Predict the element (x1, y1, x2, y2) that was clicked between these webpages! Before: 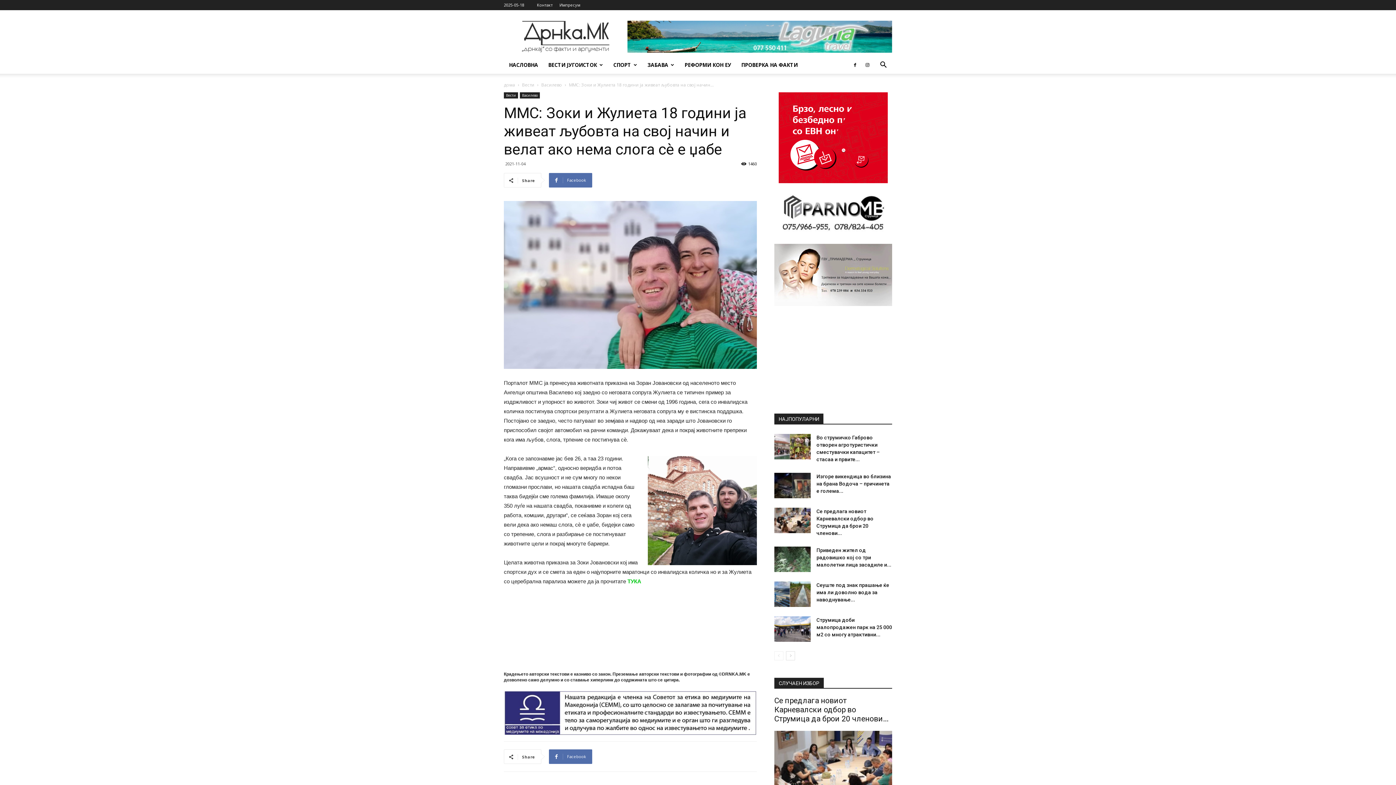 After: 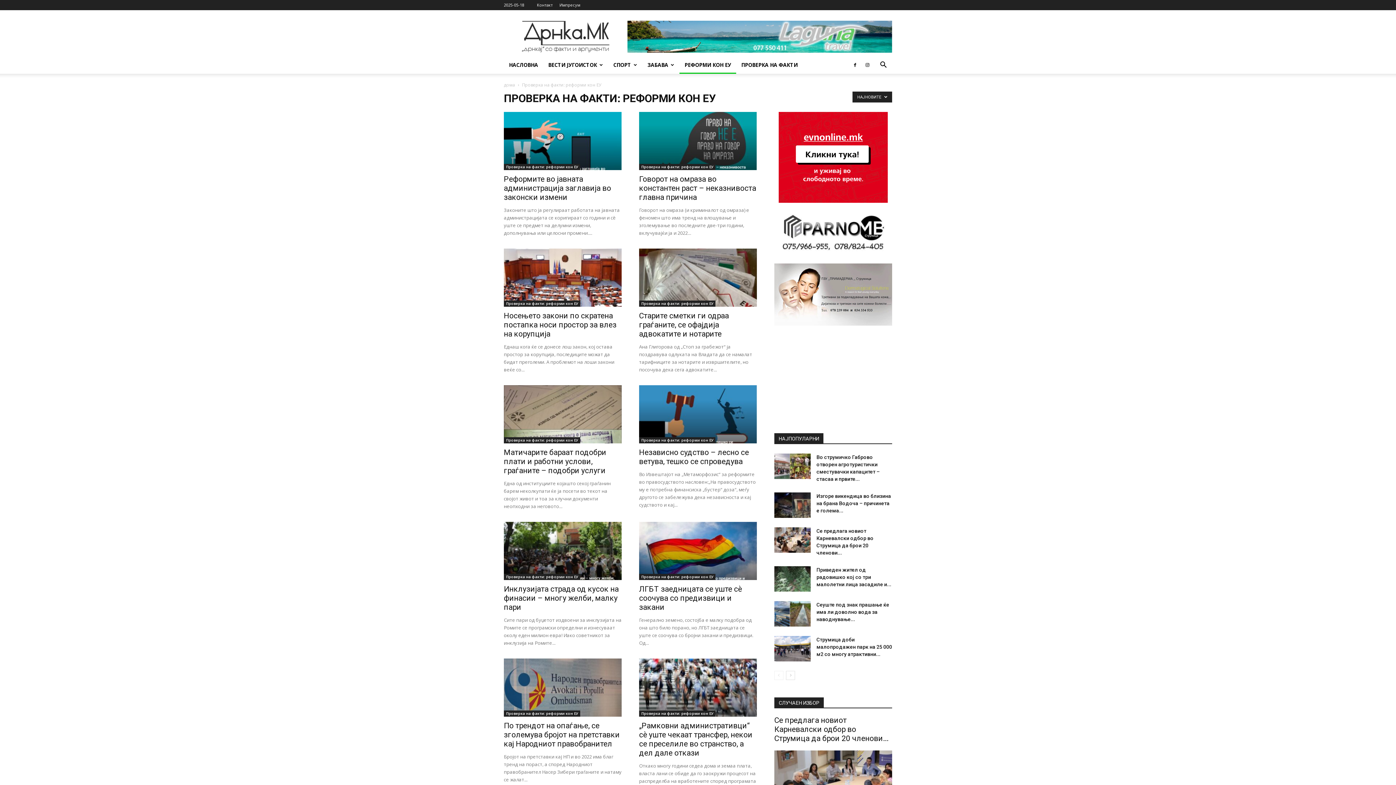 Action: bbox: (679, 56, 736, 73) label: РЕФОРМИ КОН ЕУ